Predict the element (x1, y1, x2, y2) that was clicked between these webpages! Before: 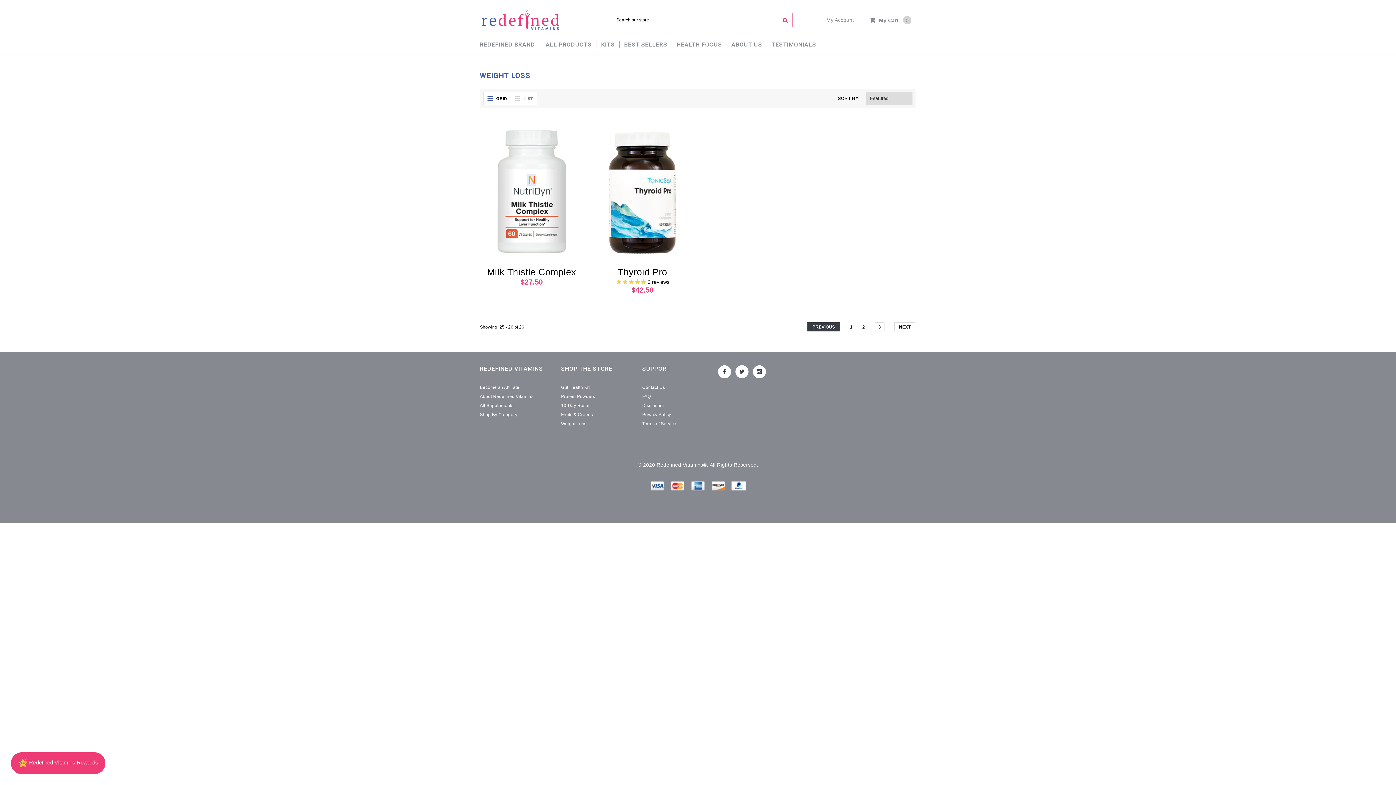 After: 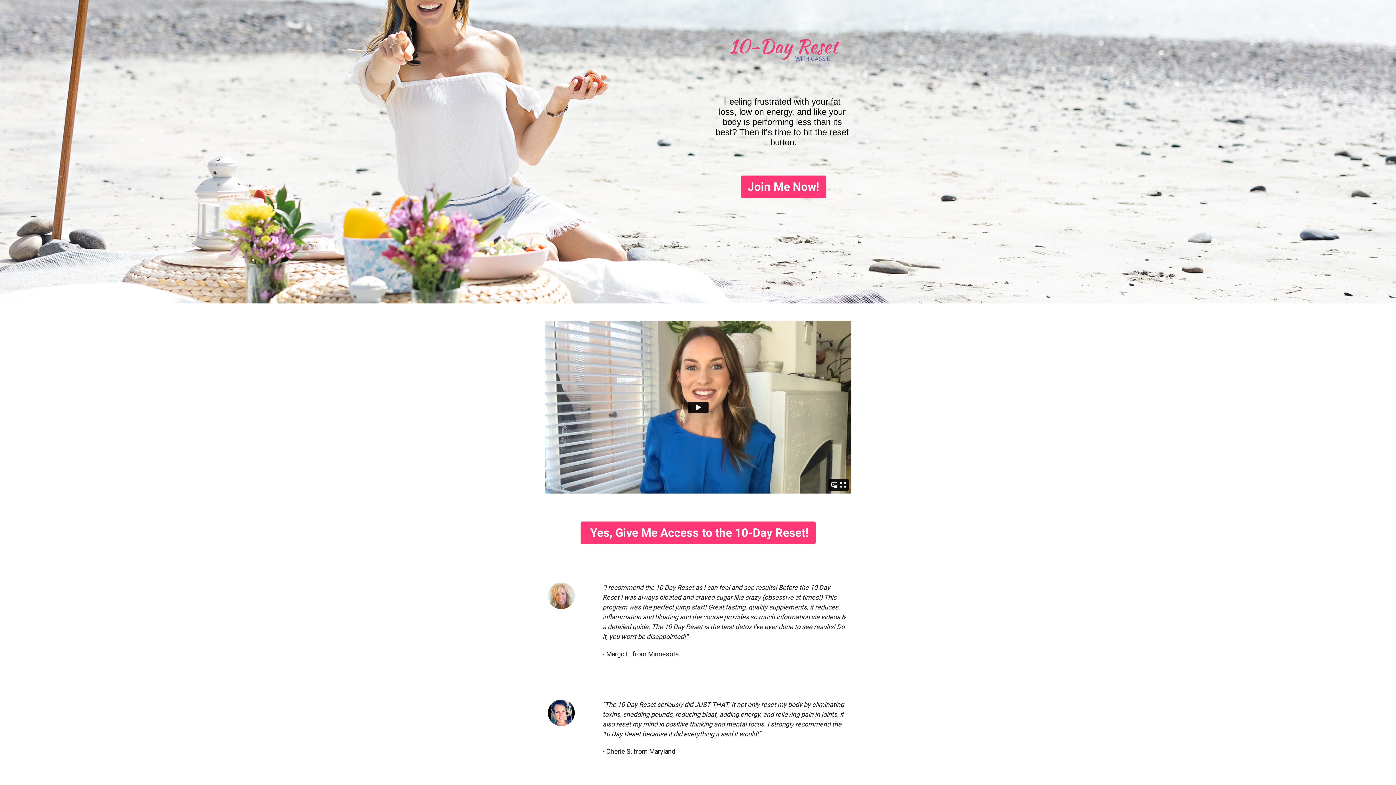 Action: label: 10-Day Reset bbox: (561, 403, 589, 408)